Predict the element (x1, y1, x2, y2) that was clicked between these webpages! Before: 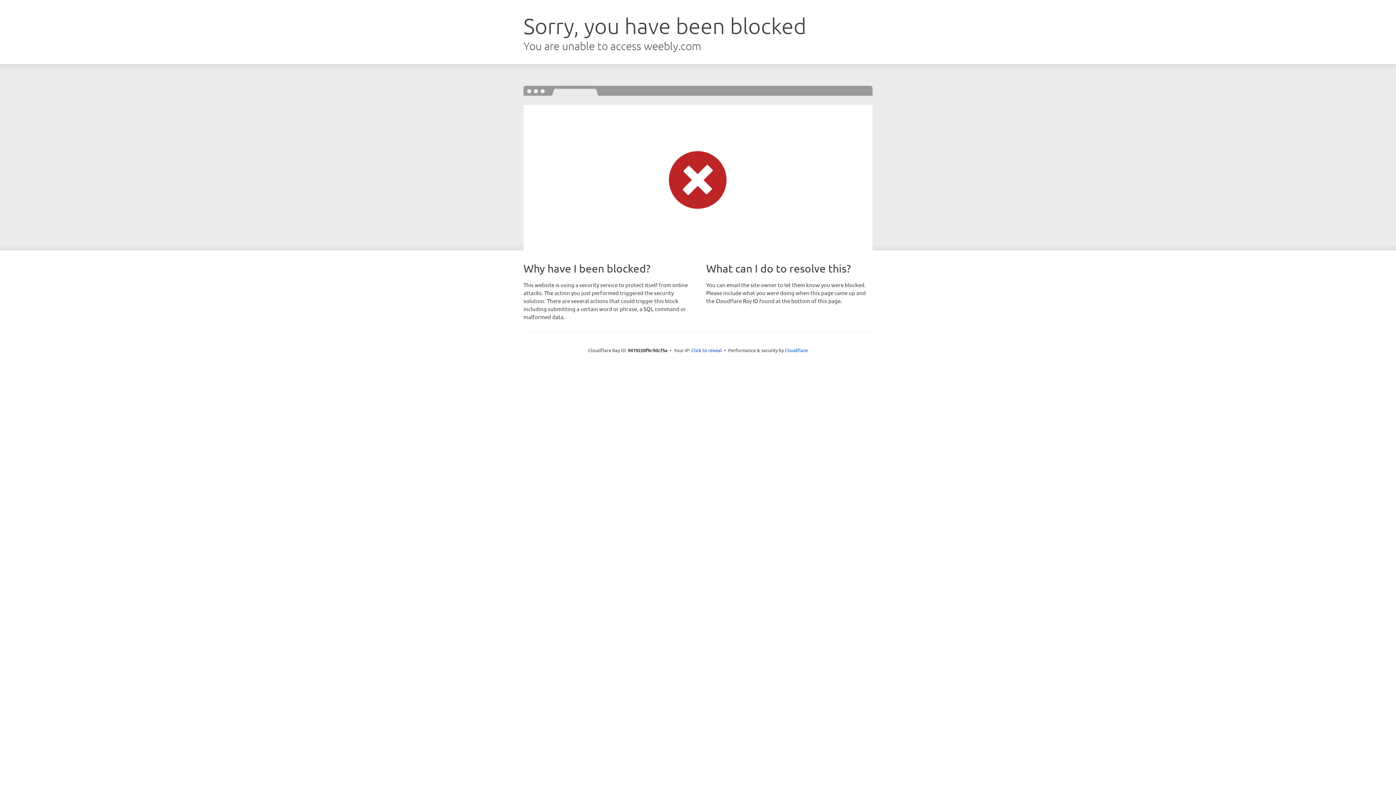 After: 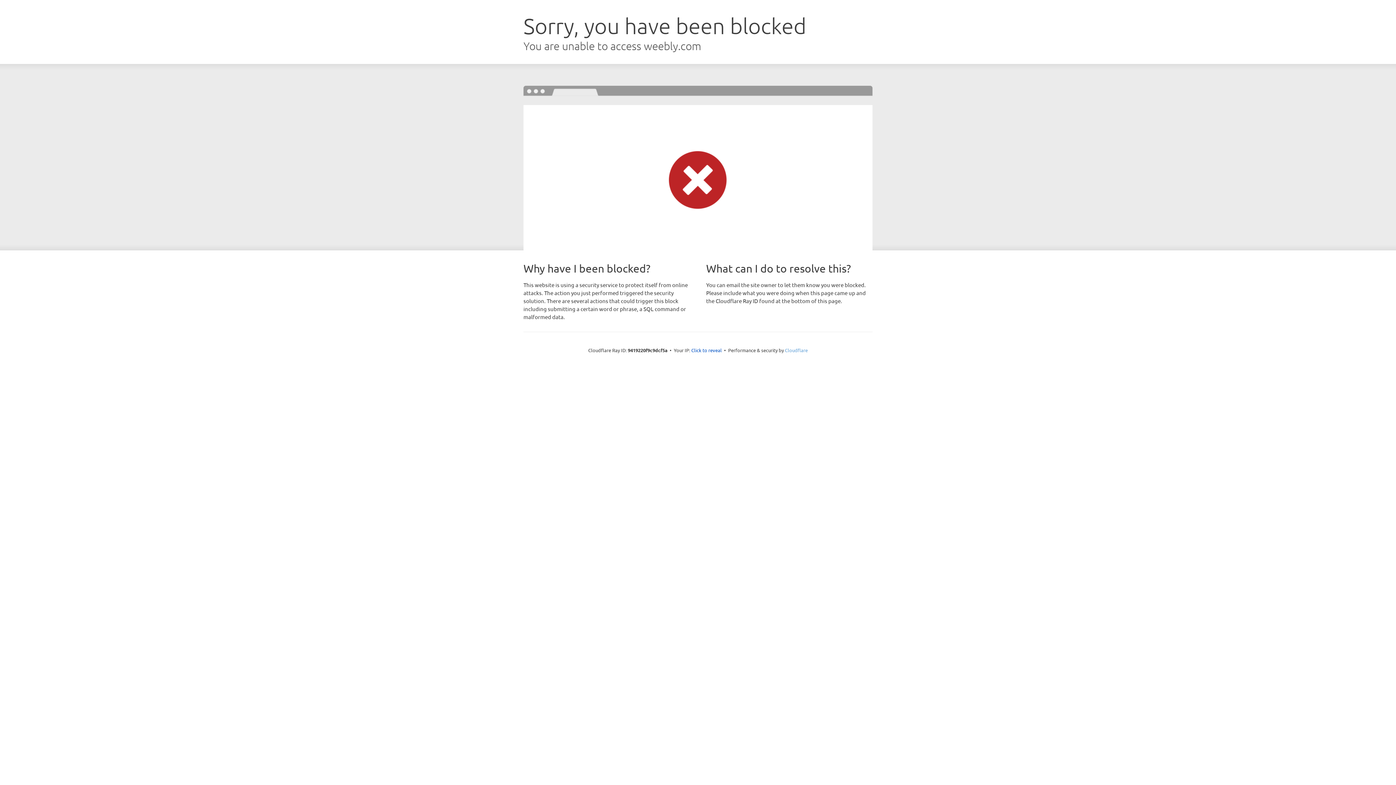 Action: label: Cloudflare bbox: (785, 347, 808, 353)